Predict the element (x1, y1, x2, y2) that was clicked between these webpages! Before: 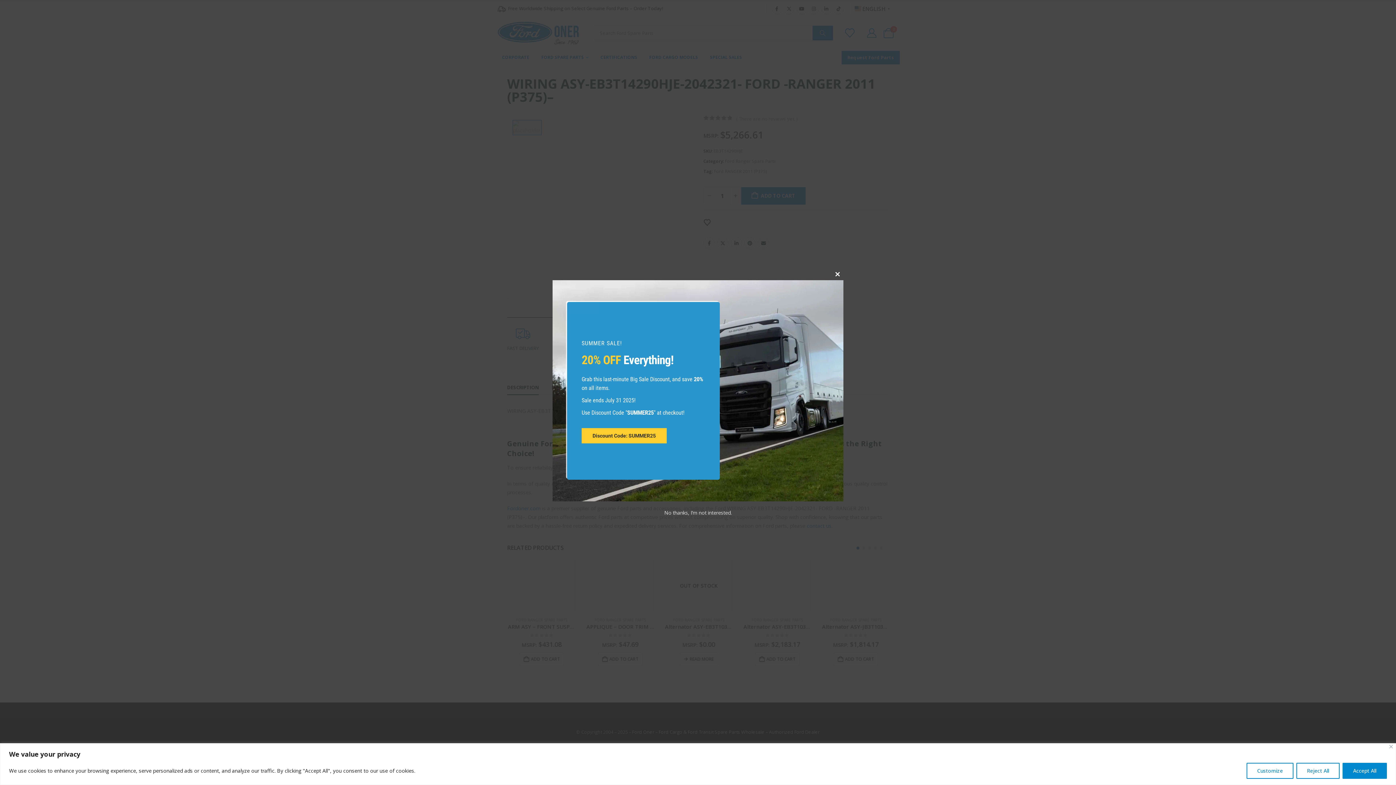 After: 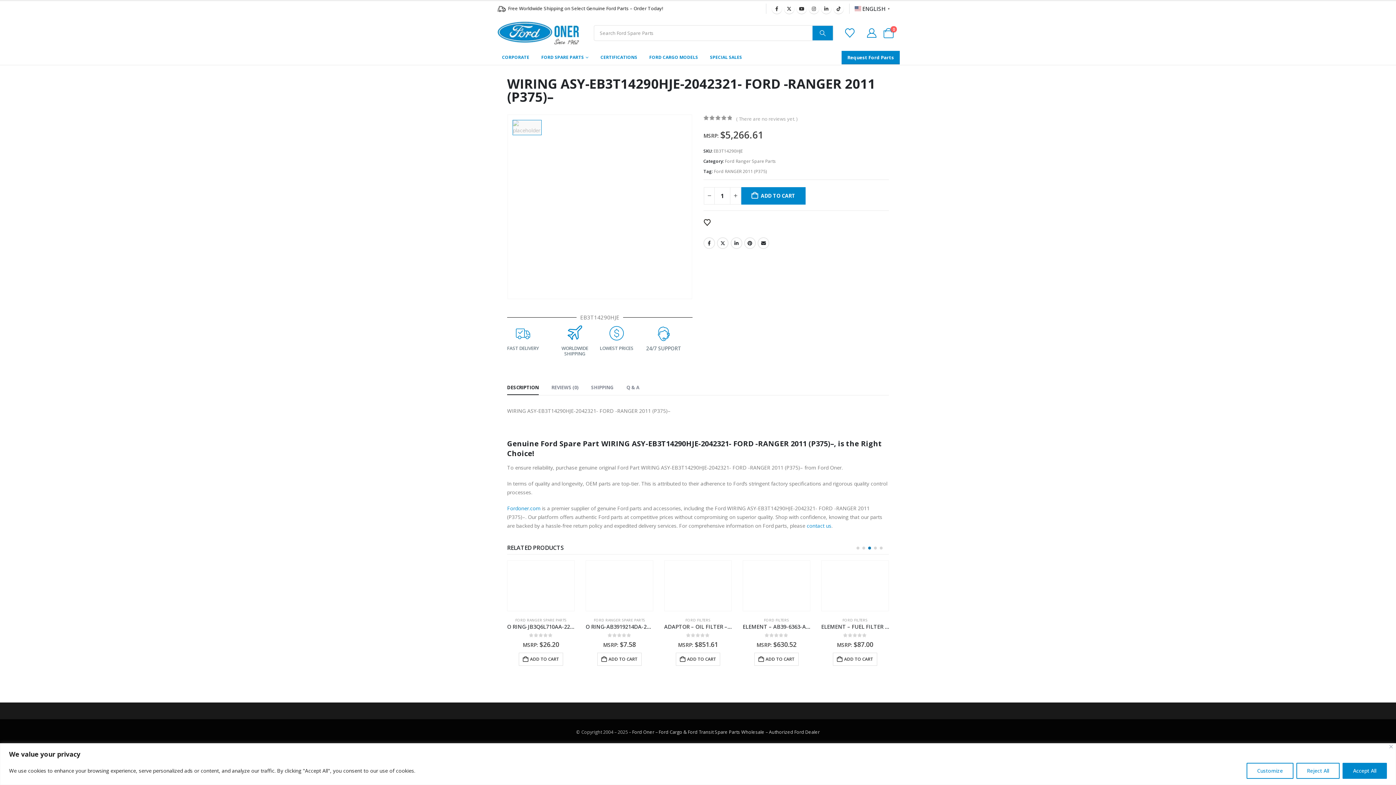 Action: label: Close this module bbox: (832, 268, 843, 280)